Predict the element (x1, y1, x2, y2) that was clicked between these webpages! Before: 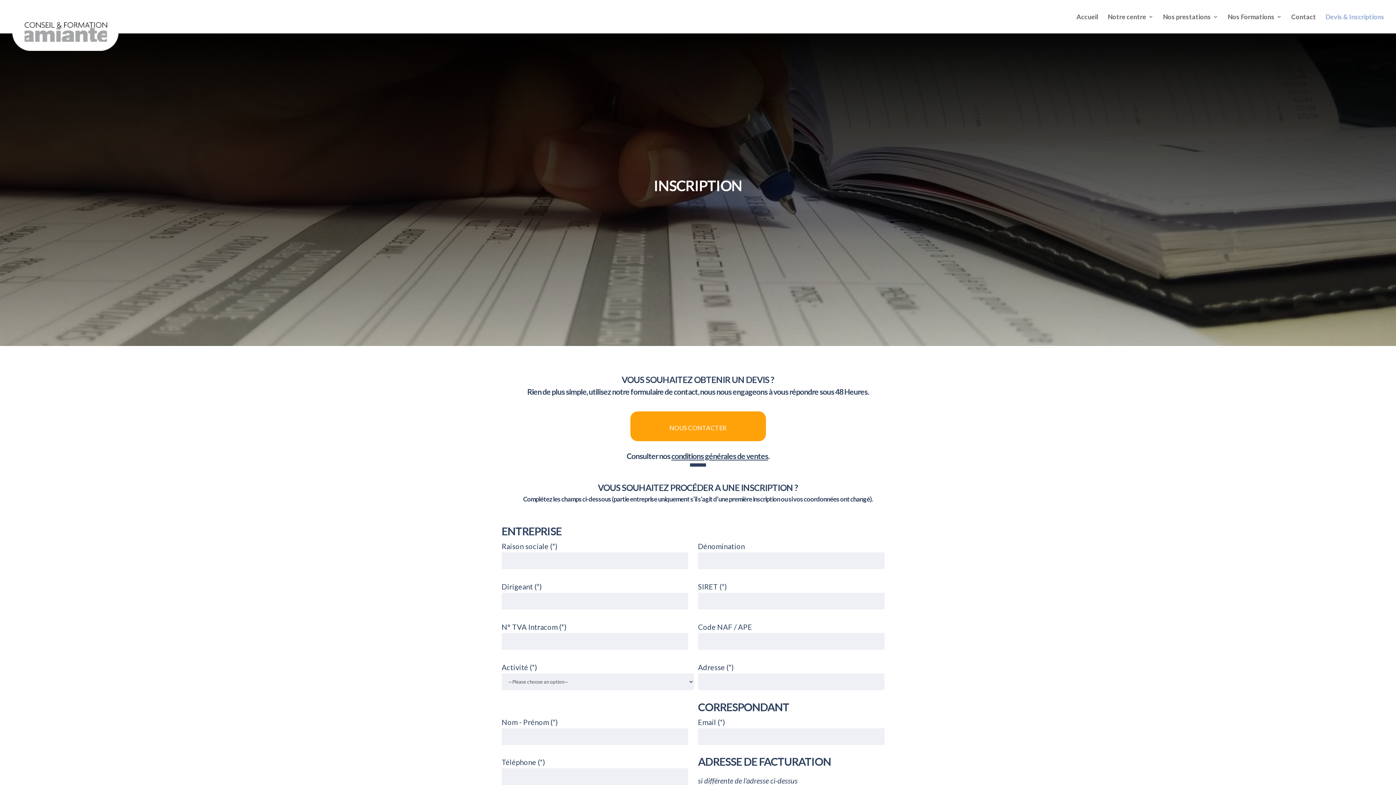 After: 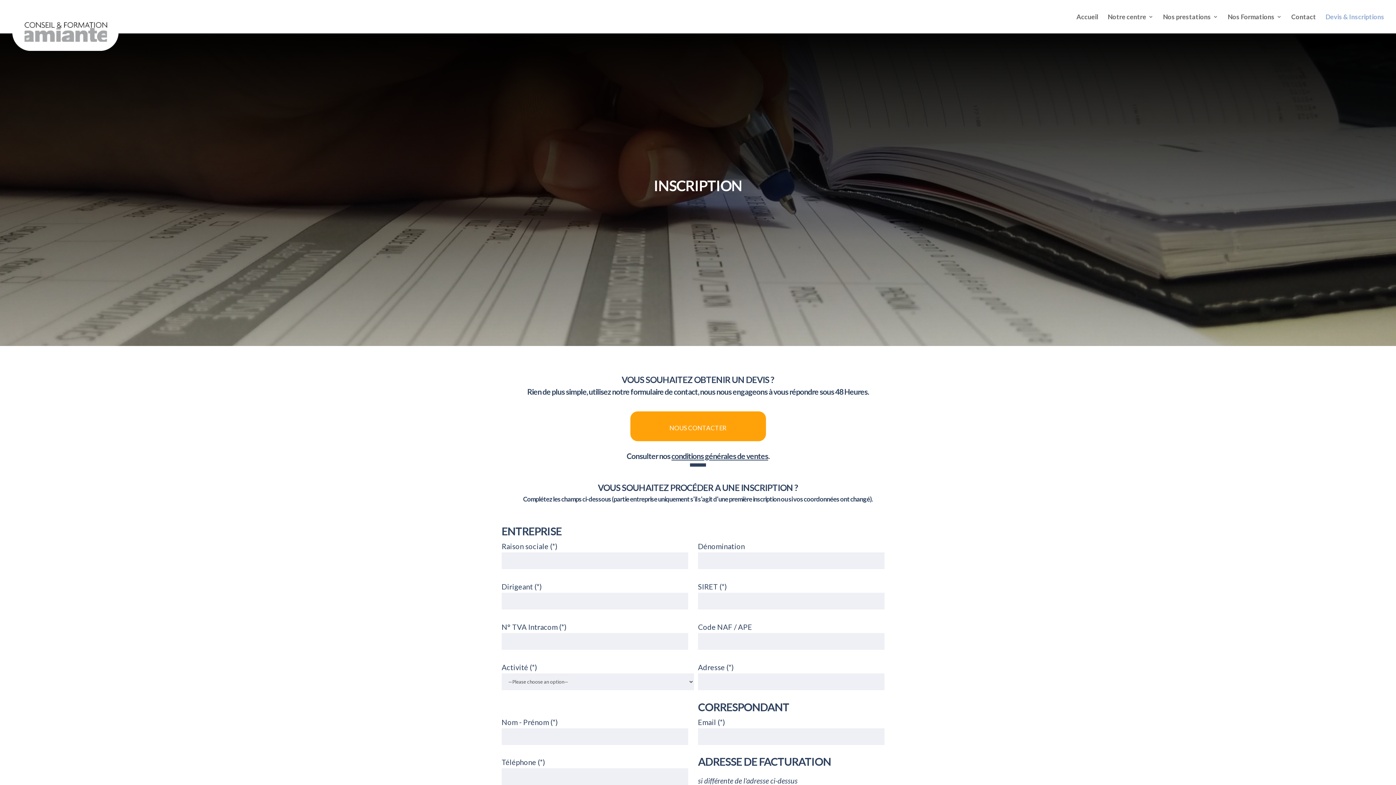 Action: label: conditions générales de ventes bbox: (671, 451, 768, 460)